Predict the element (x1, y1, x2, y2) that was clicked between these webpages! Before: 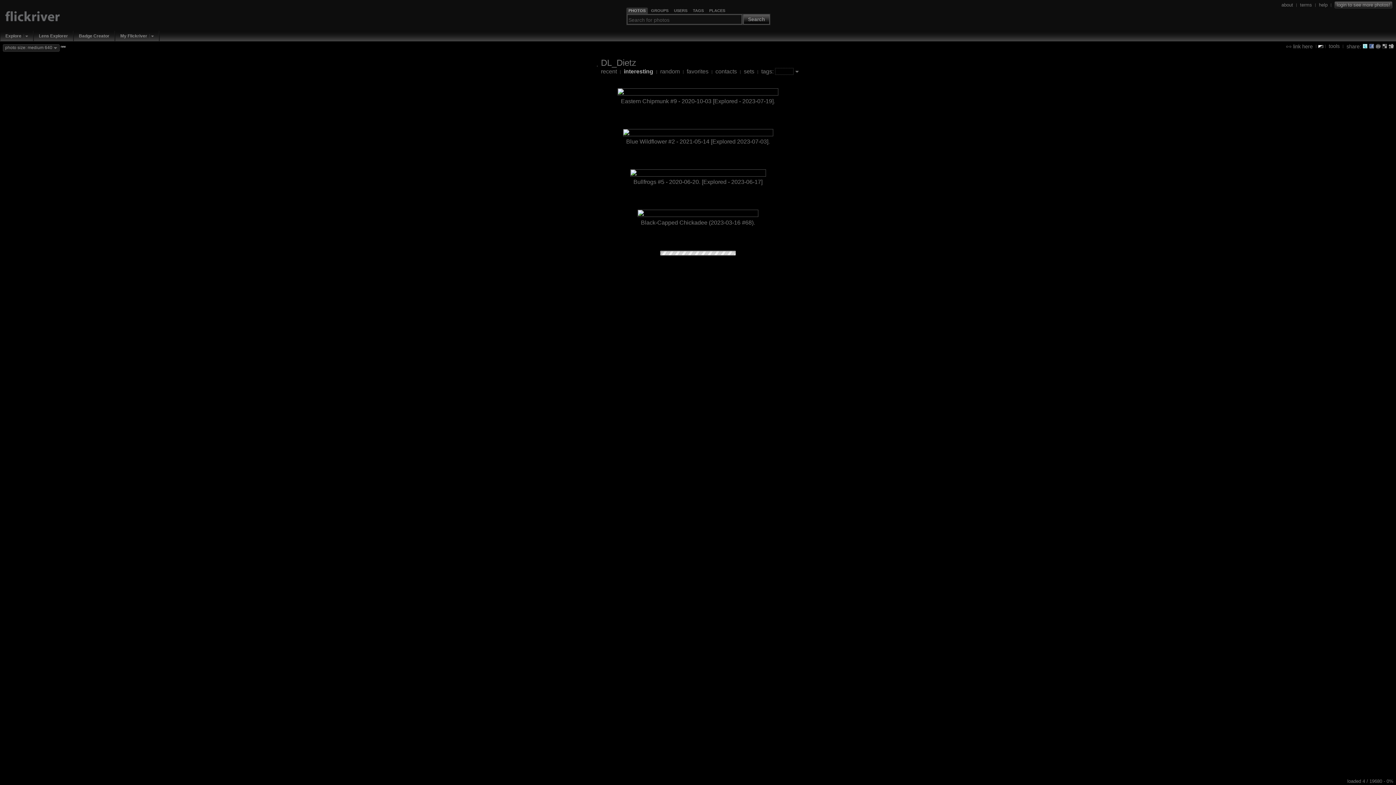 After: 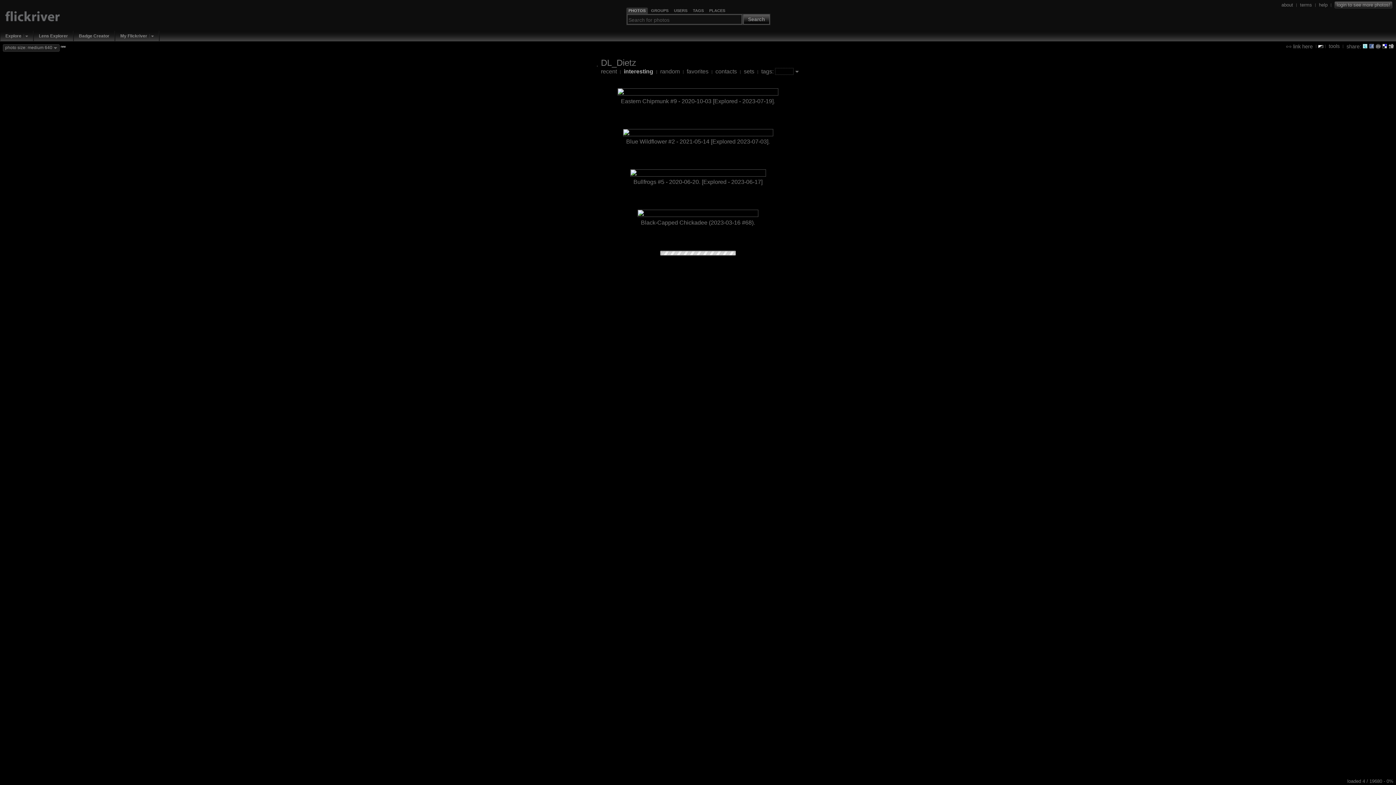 Action: bbox: (1382, 43, 1387, 48)